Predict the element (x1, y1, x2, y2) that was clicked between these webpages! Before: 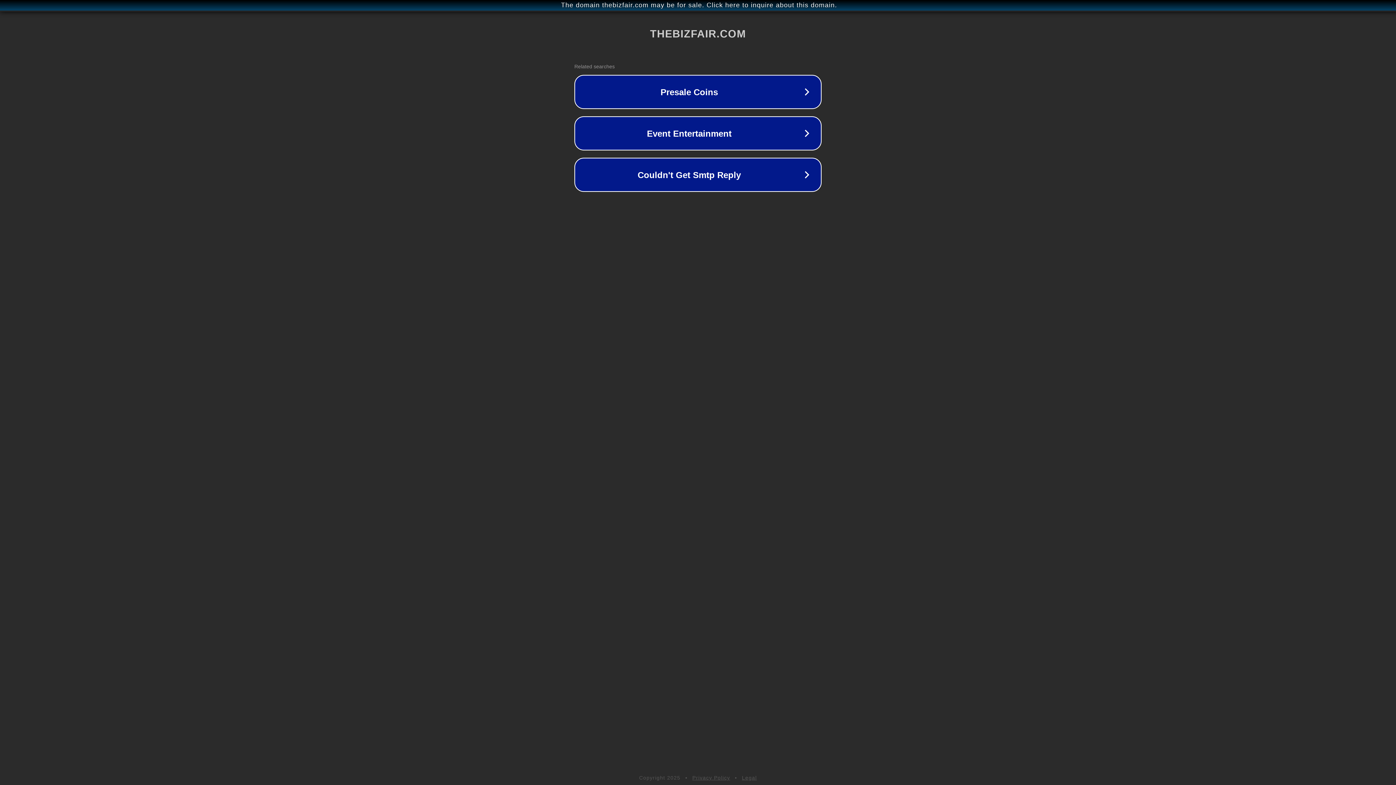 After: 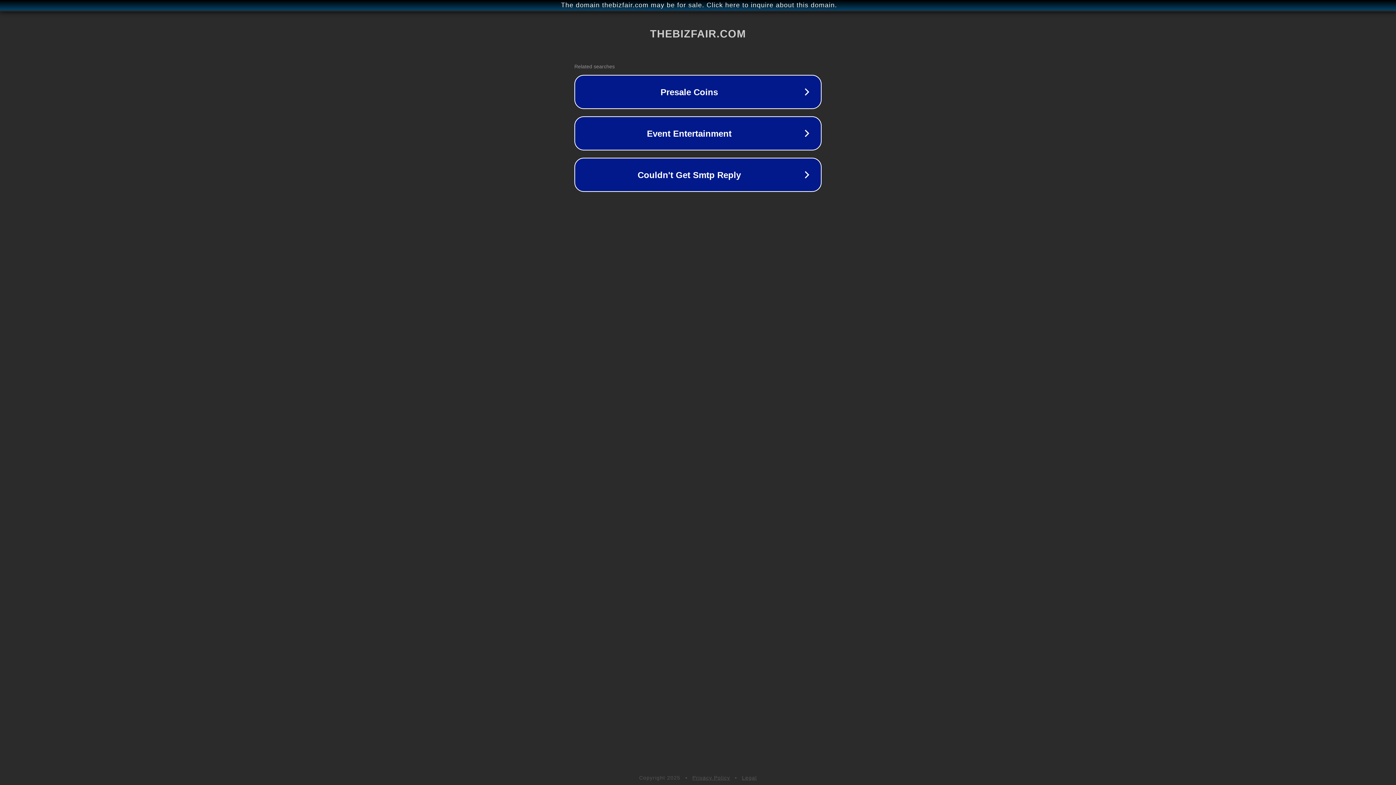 Action: label: Privacy Policy bbox: (692, 775, 730, 781)